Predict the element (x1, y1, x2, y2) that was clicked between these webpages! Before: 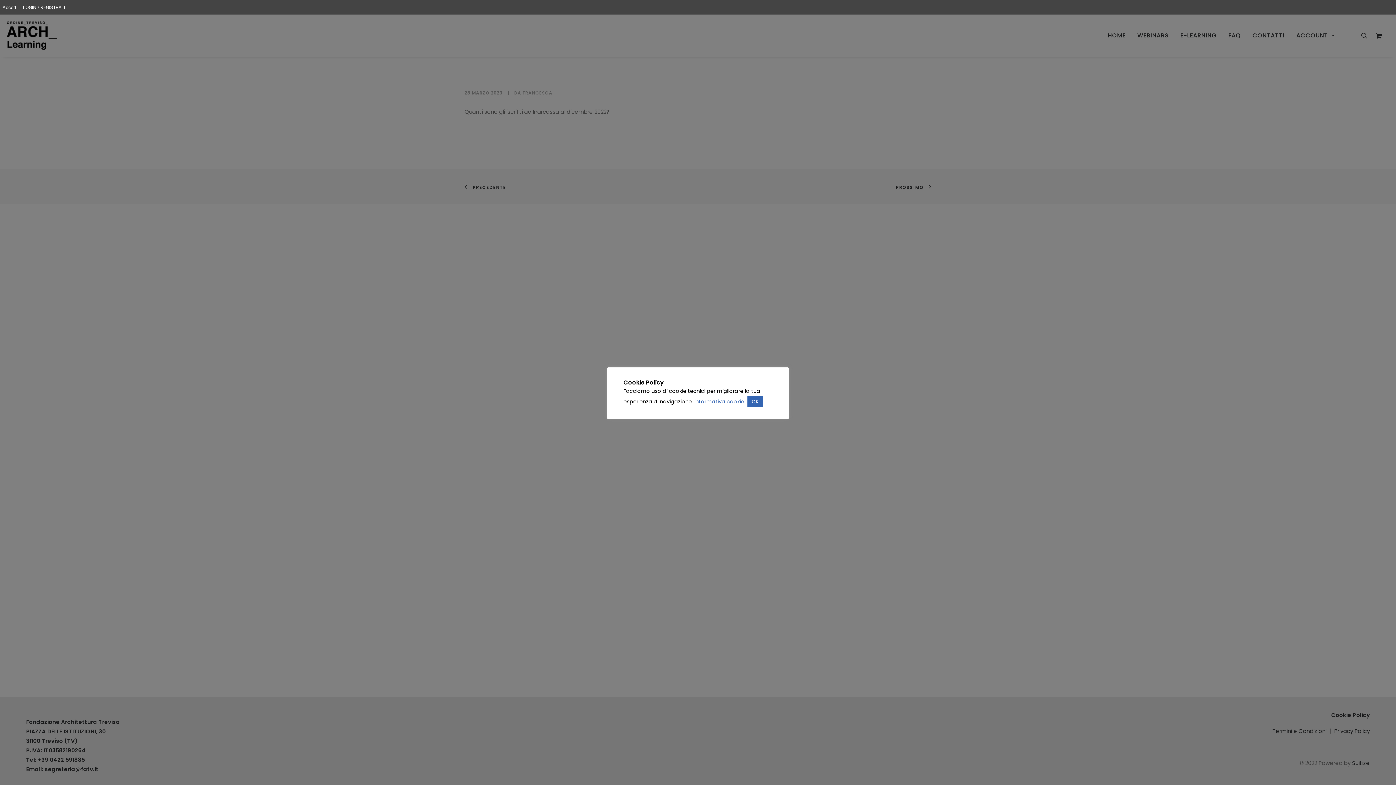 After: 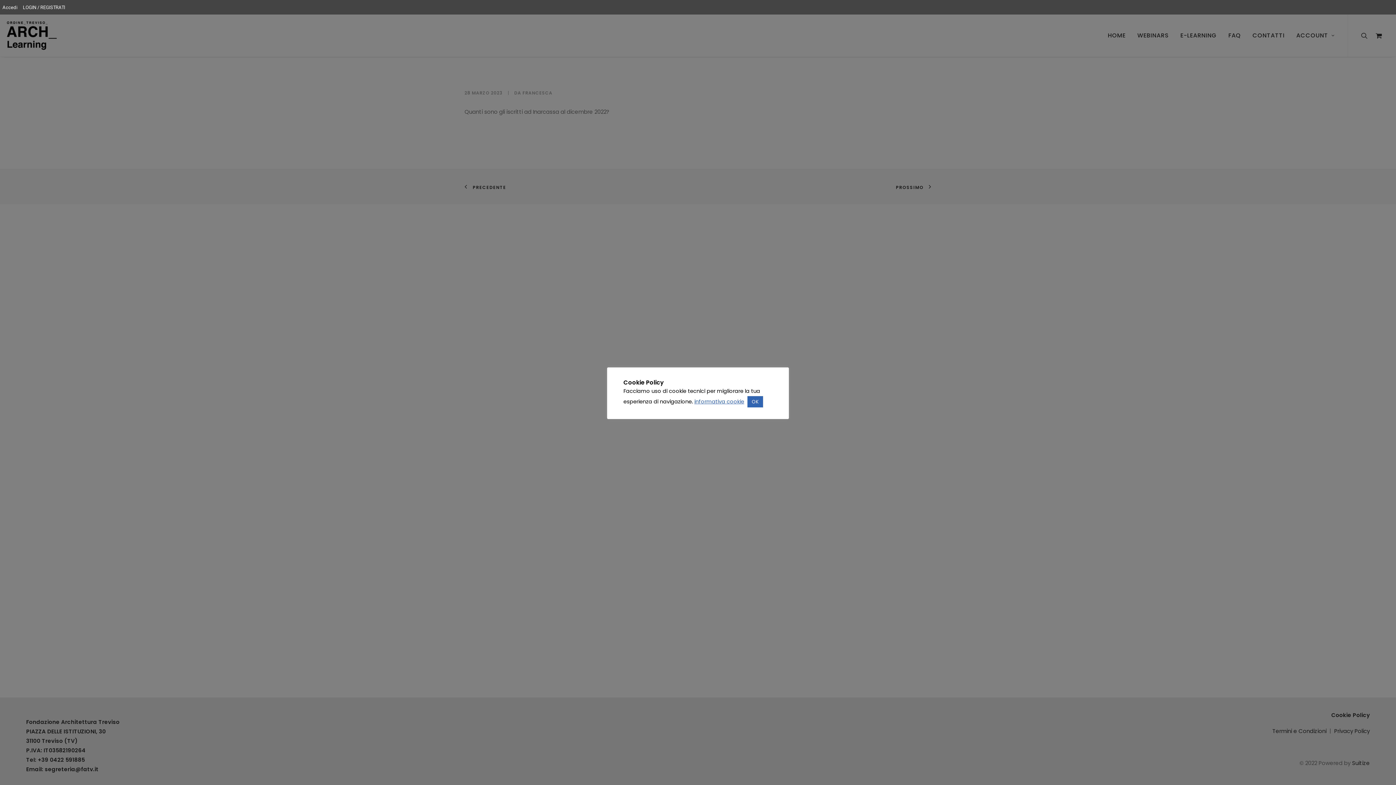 Action: bbox: (694, 398, 744, 405) label: informativa cookie